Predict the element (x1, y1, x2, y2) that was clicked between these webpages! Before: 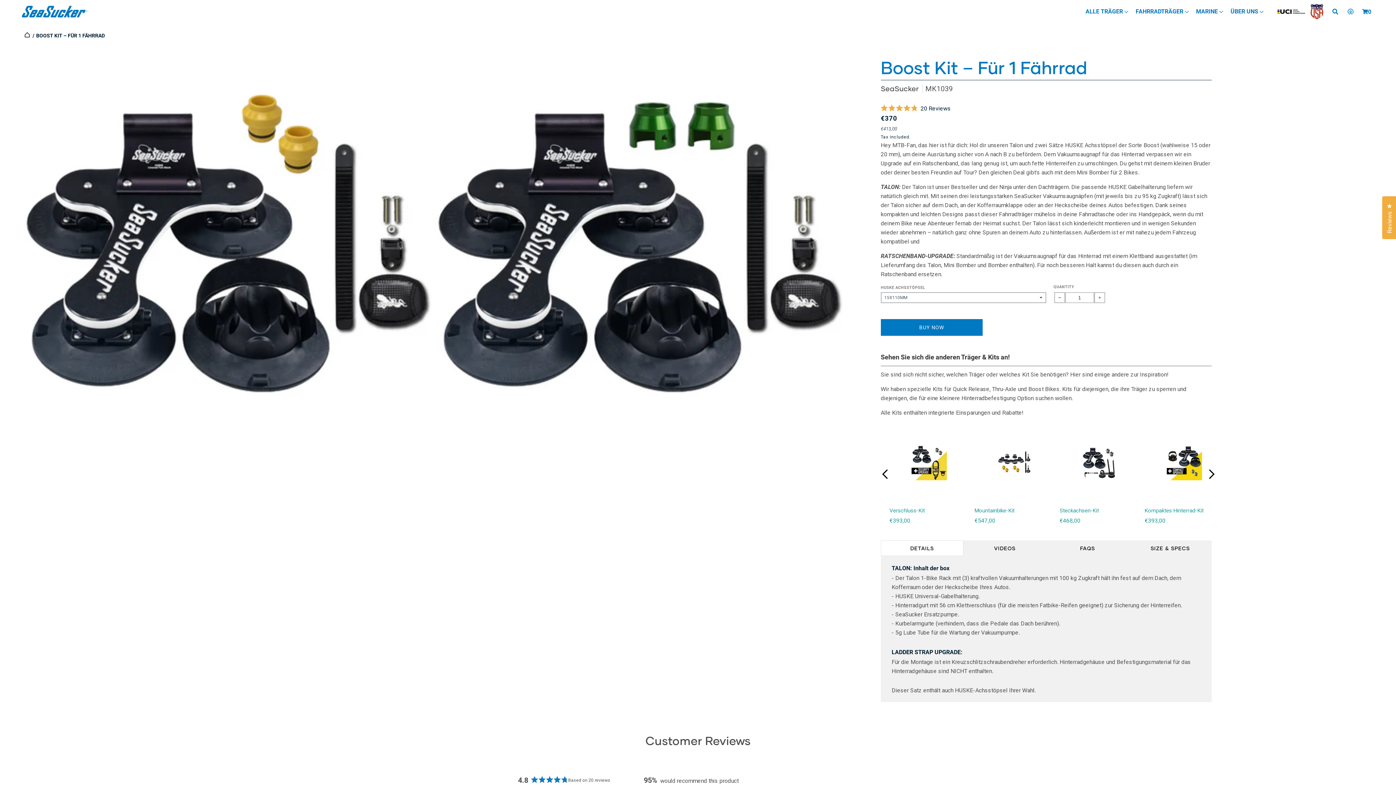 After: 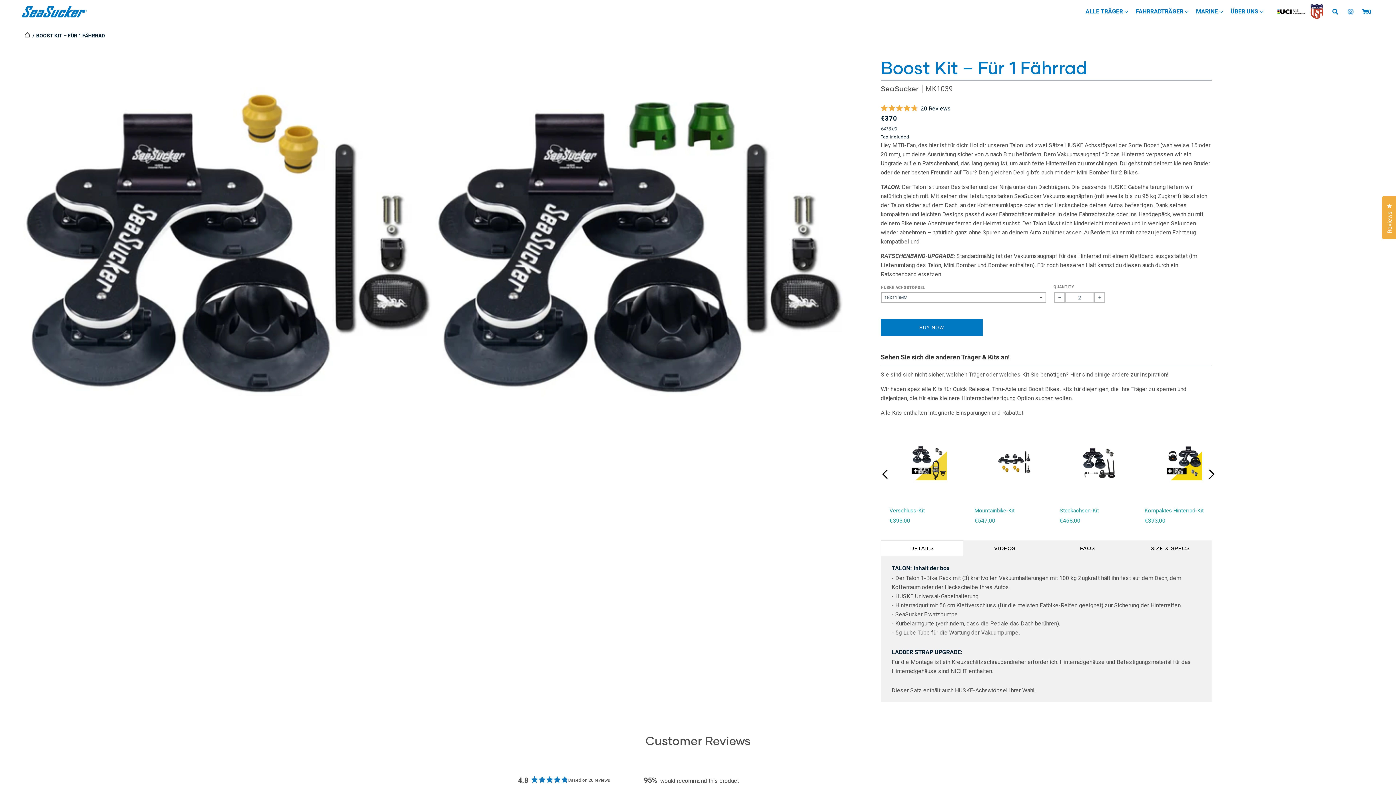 Action: label: Increase quantity for Boost Kit – Für 1 Fährrad bbox: (1094, 292, 1105, 303)